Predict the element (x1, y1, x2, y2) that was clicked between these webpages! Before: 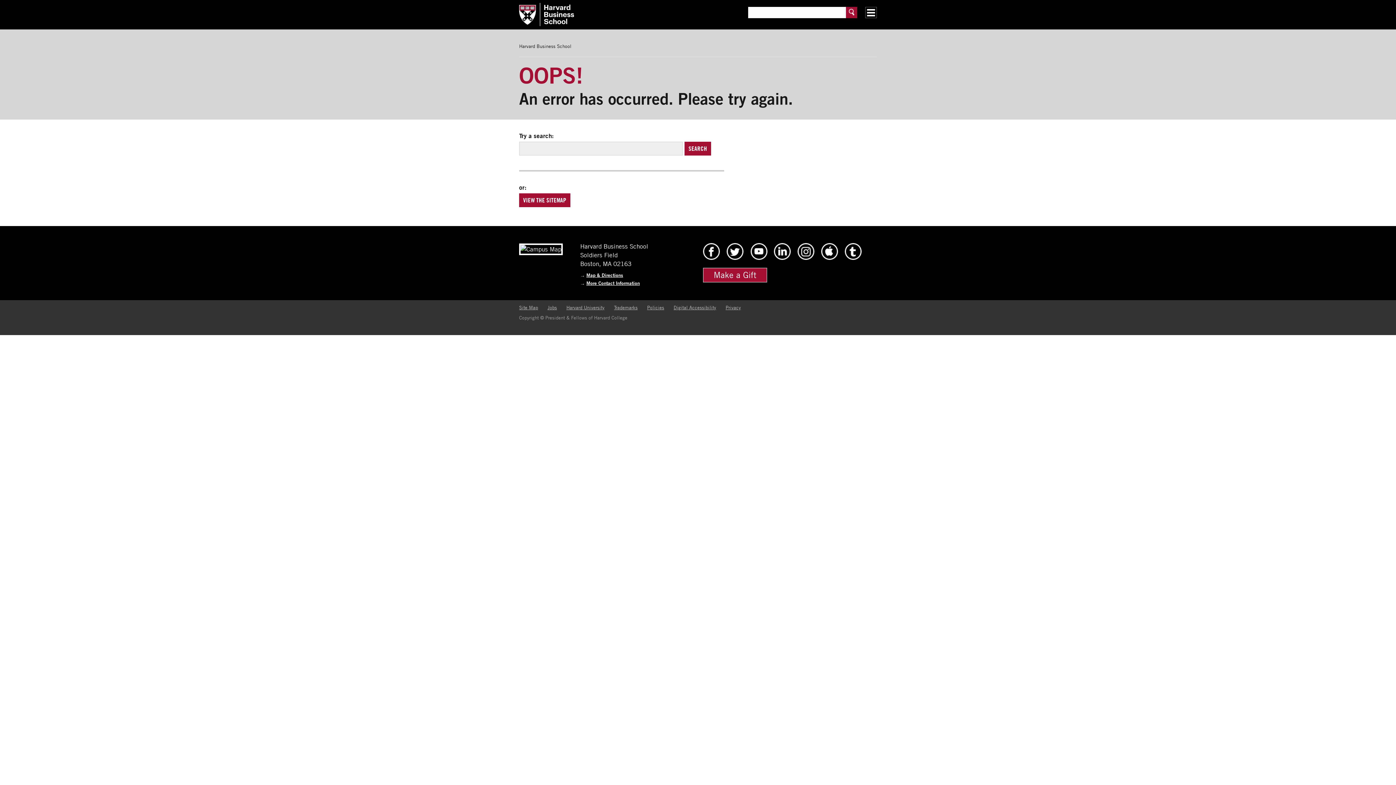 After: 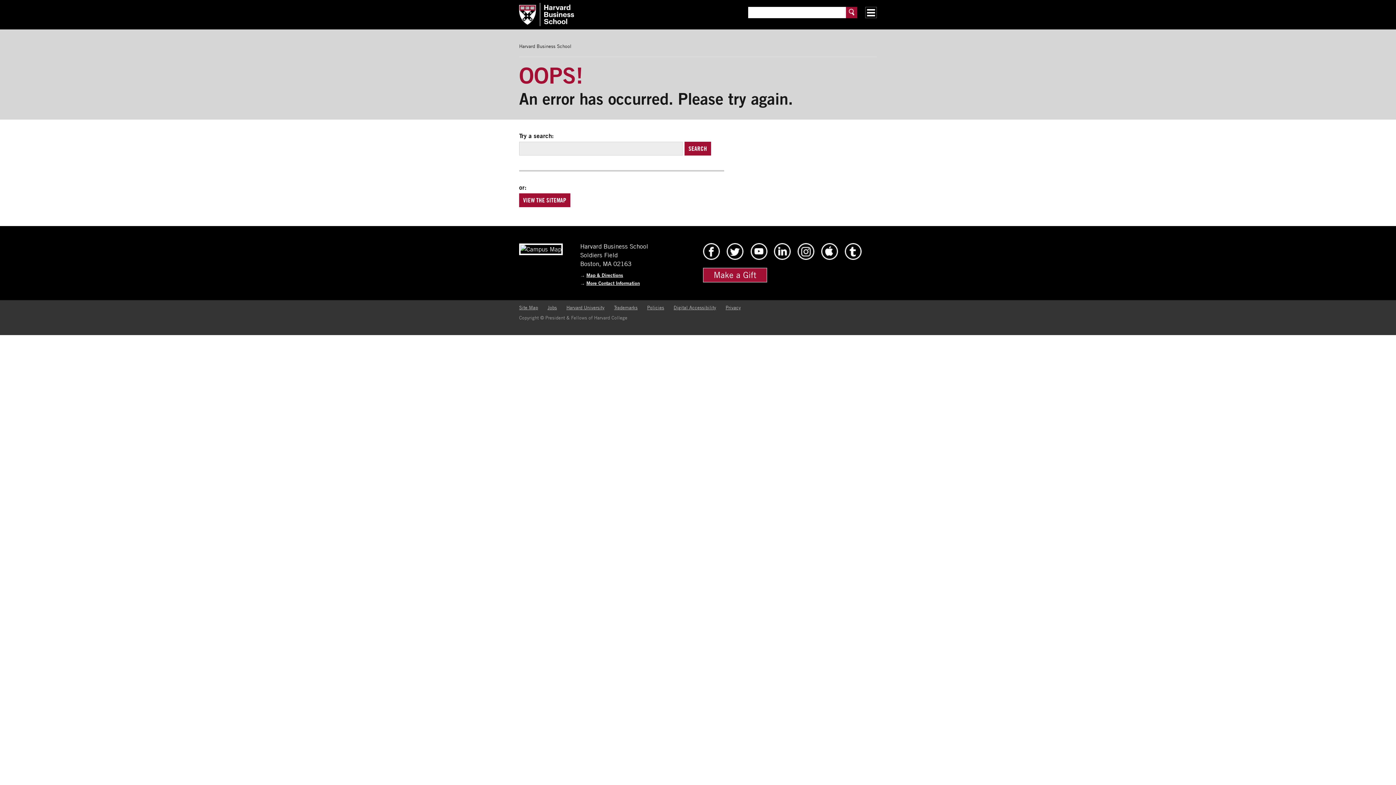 Action: bbox: (519, 2, 724, 26) label: Harvard Business School Home